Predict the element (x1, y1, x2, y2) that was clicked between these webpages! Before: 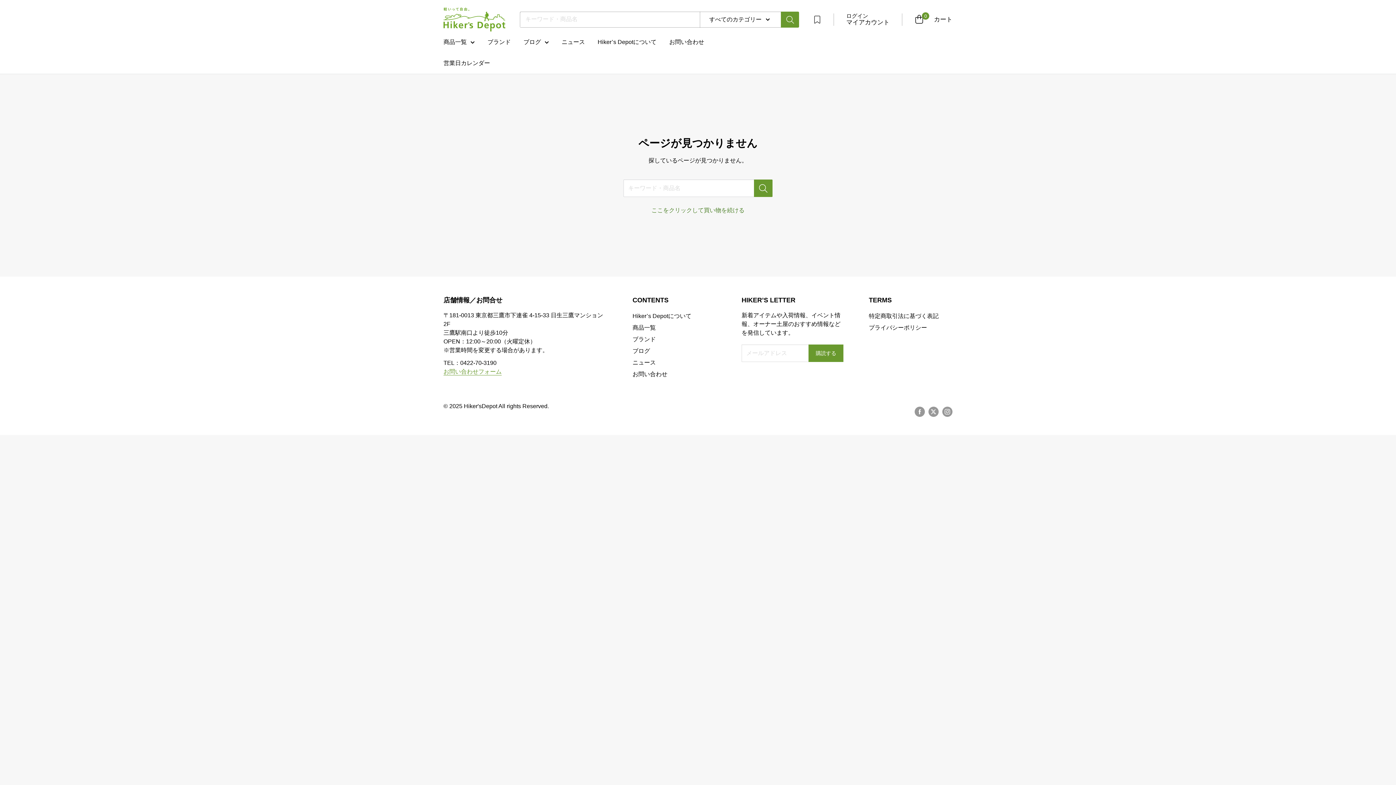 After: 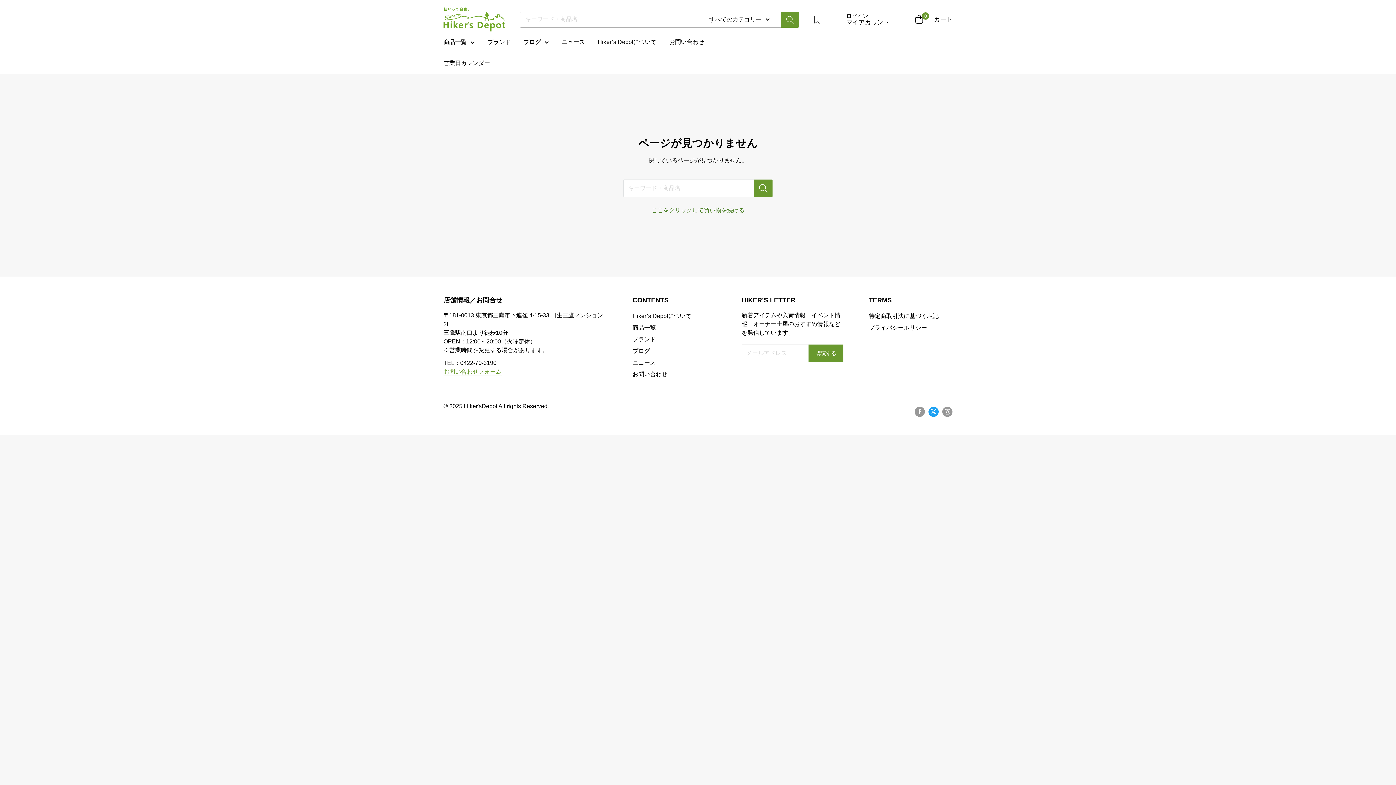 Action: bbox: (928, 406, 938, 417) label: Twitterでフォロー